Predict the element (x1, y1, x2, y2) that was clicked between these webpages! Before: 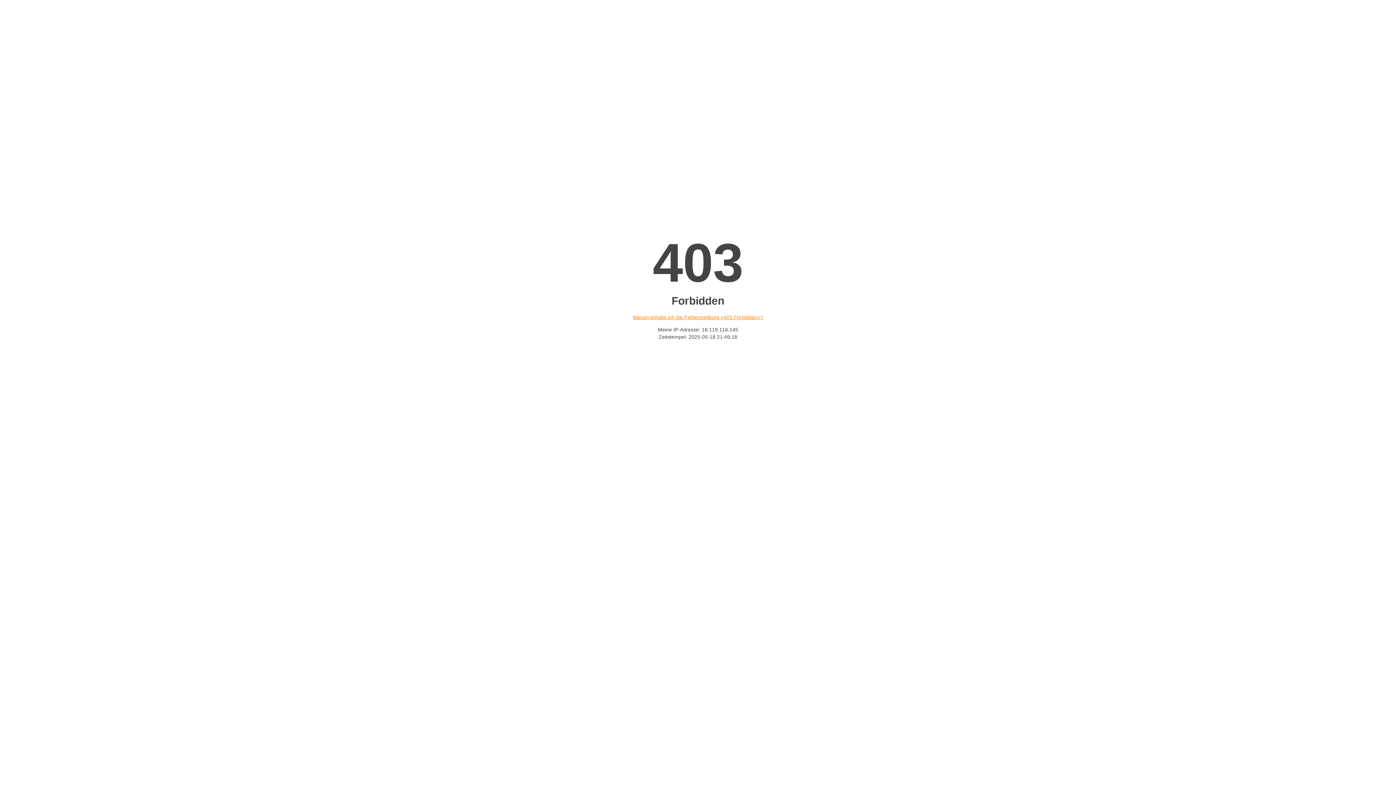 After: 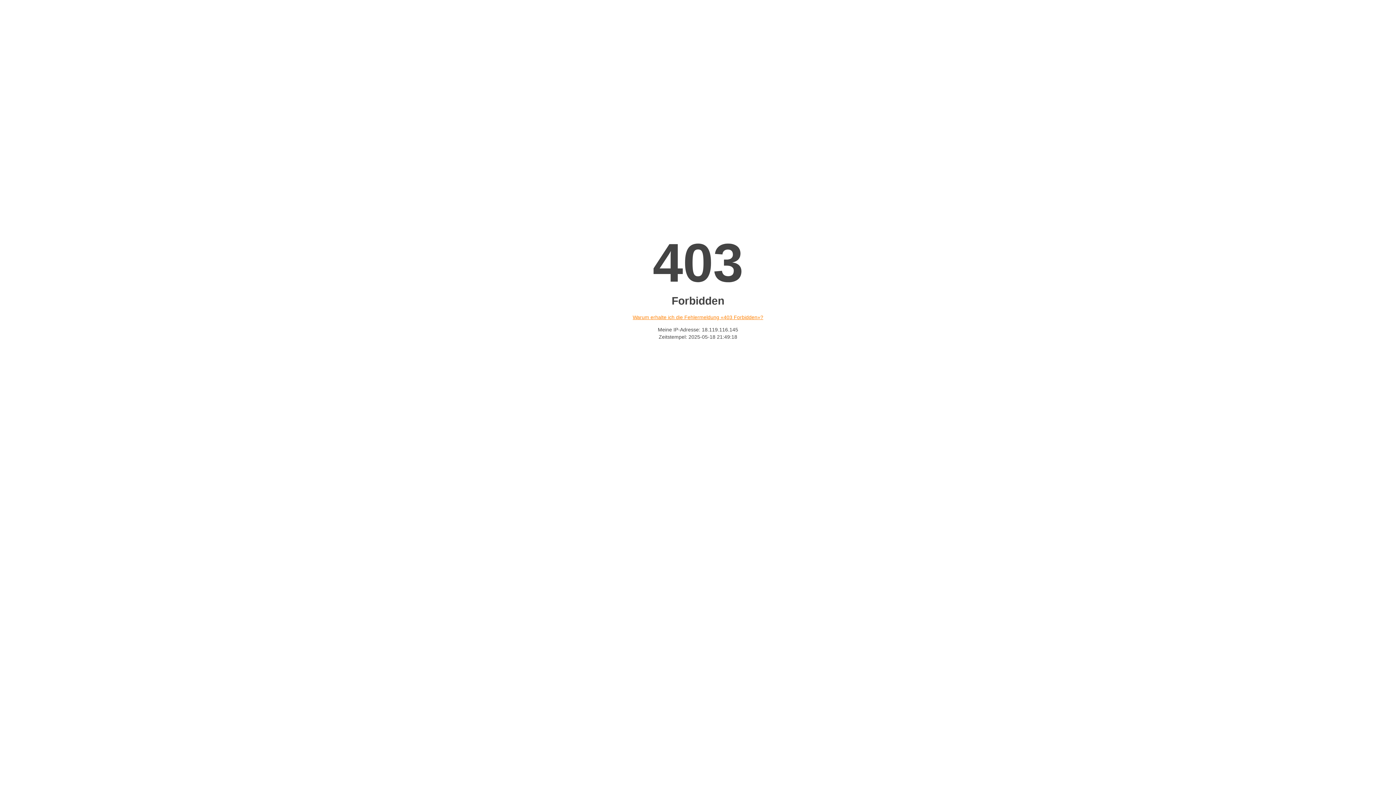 Action: label: Warum erhalte ich die Fehlermeldung «403 Forbidden»? bbox: (632, 314, 763, 320)